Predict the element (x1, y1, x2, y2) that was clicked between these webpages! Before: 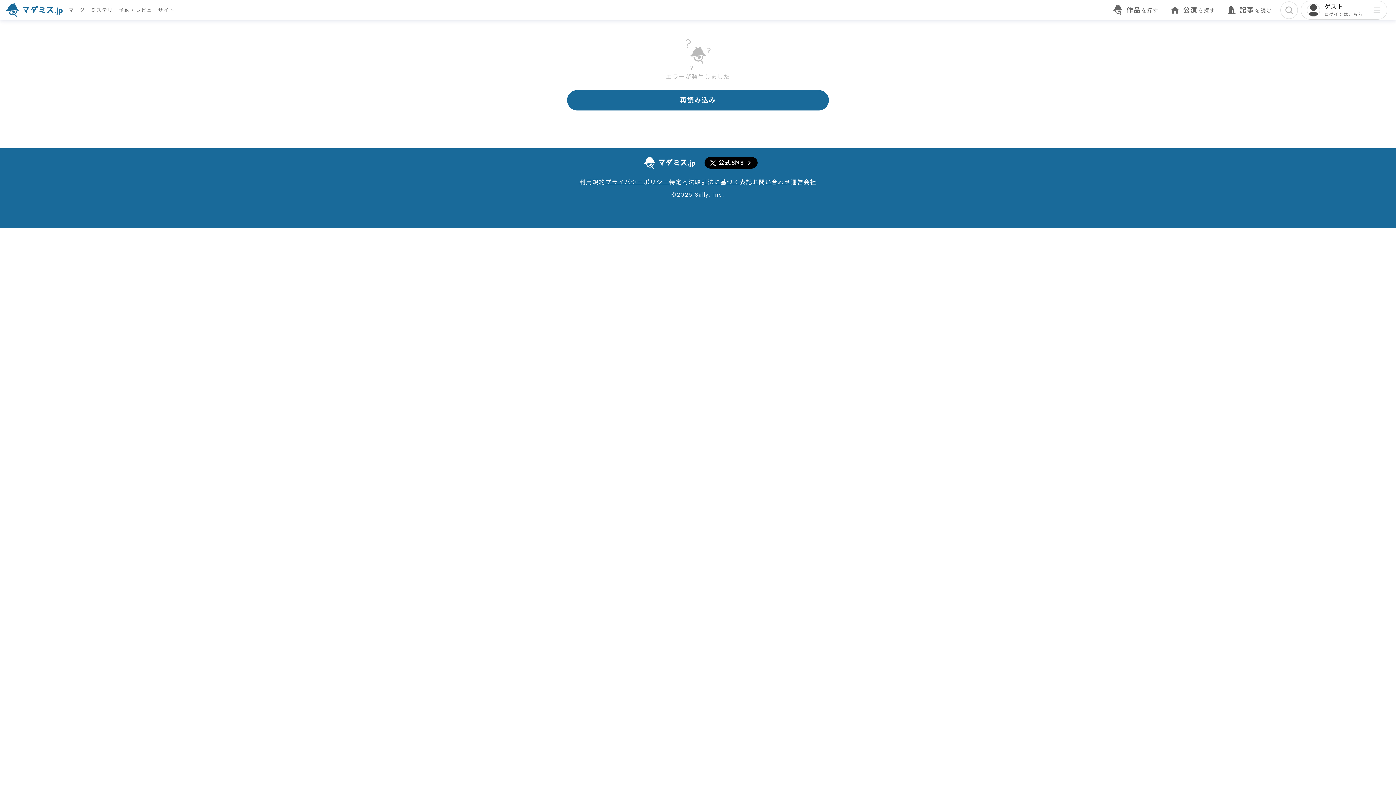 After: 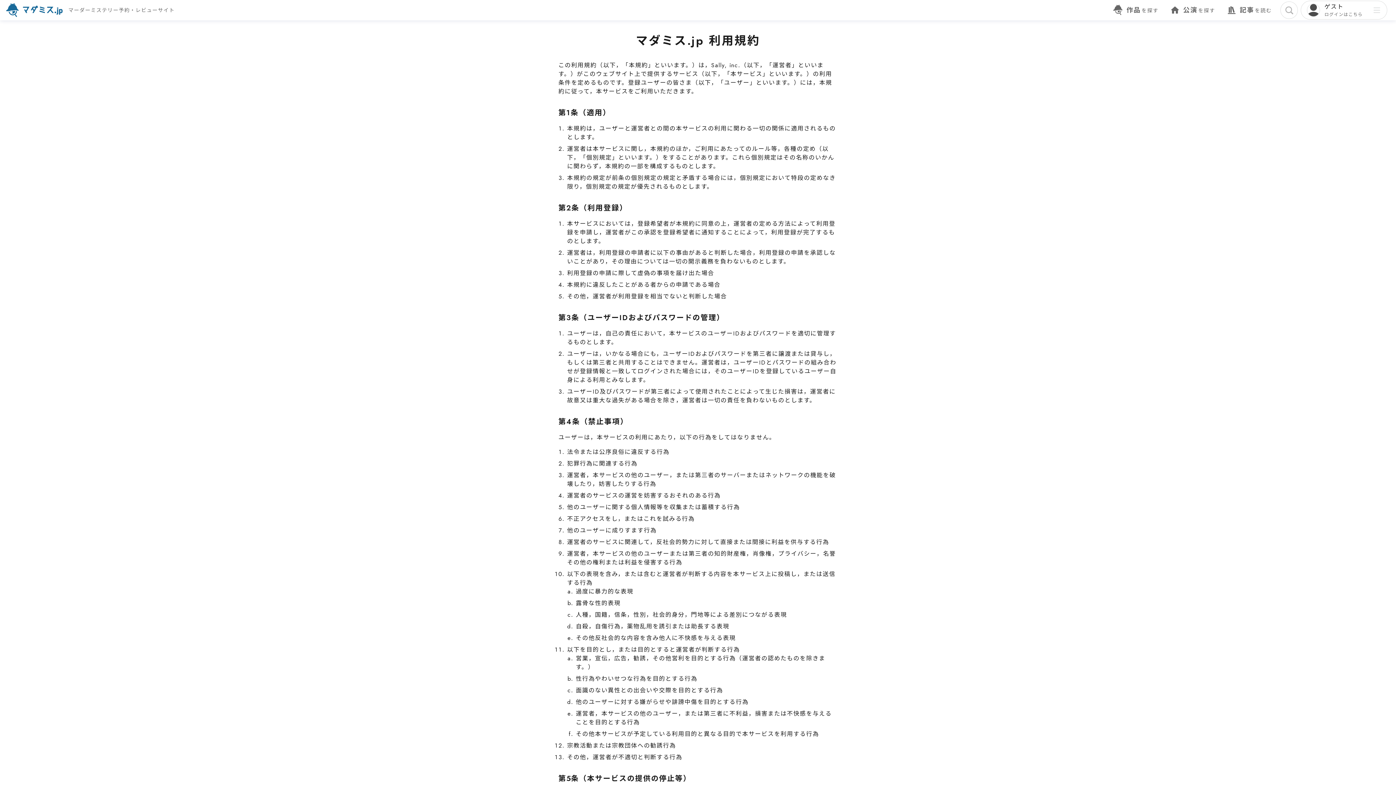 Action: bbox: (579, 177, 605, 187) label: 利用規約